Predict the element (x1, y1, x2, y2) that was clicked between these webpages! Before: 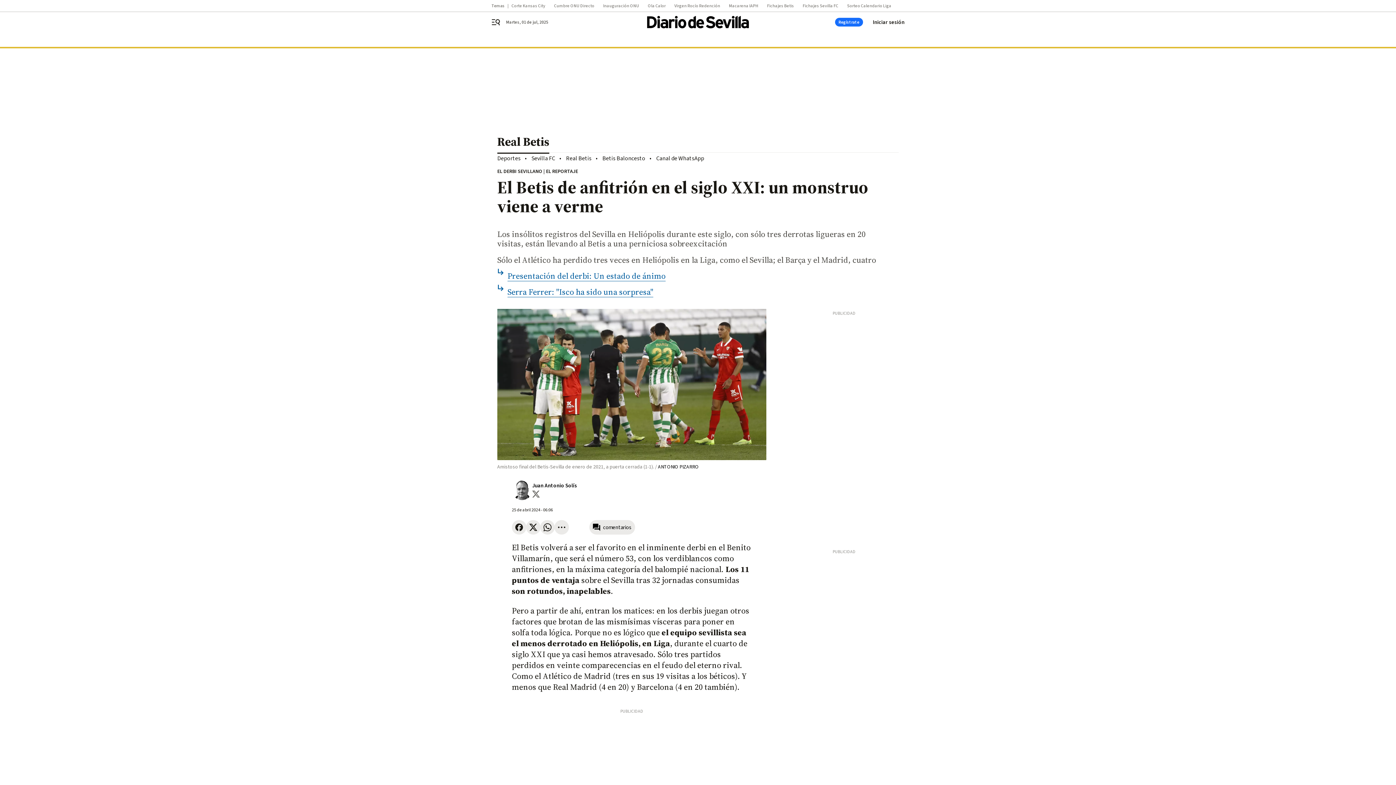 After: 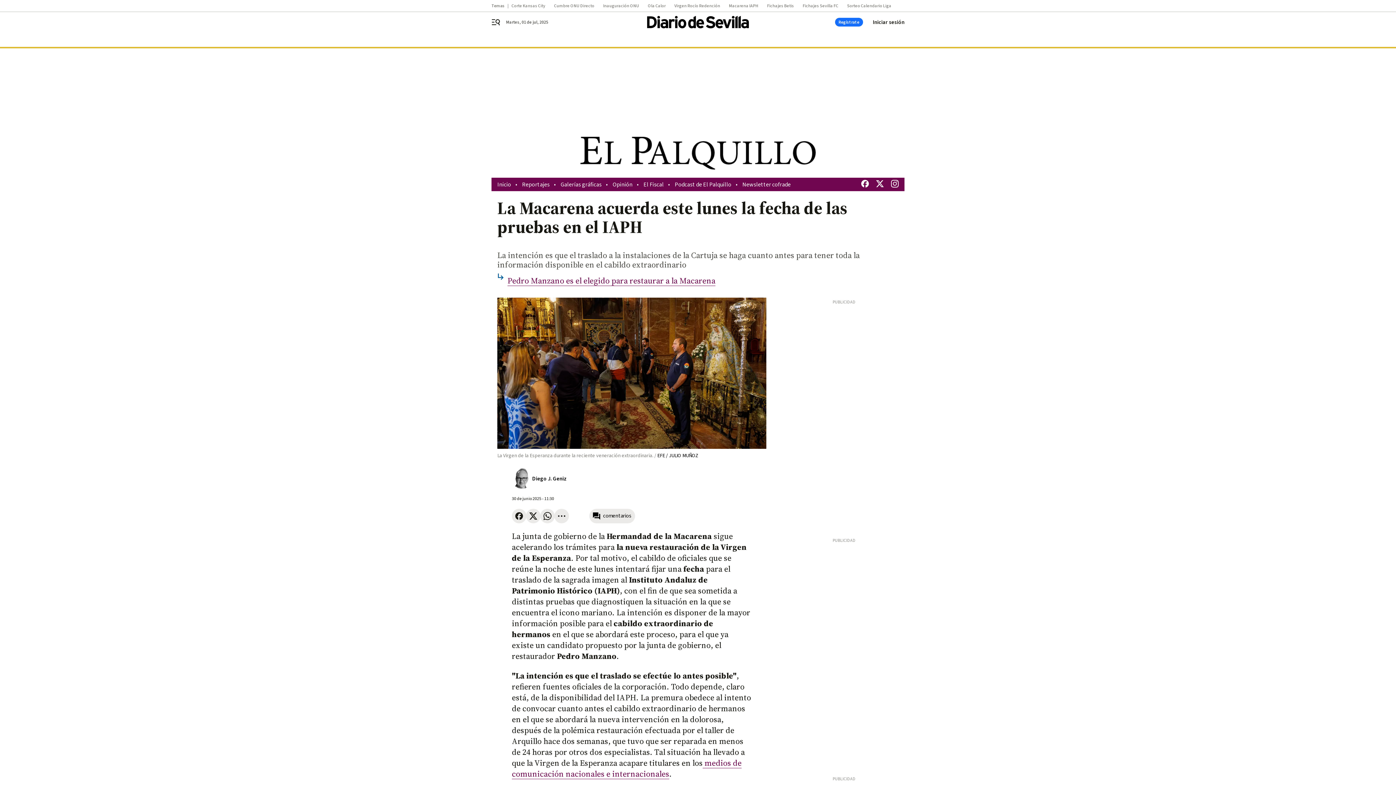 Action: bbox: (729, 3, 767, 8) label: Macarena IAPH